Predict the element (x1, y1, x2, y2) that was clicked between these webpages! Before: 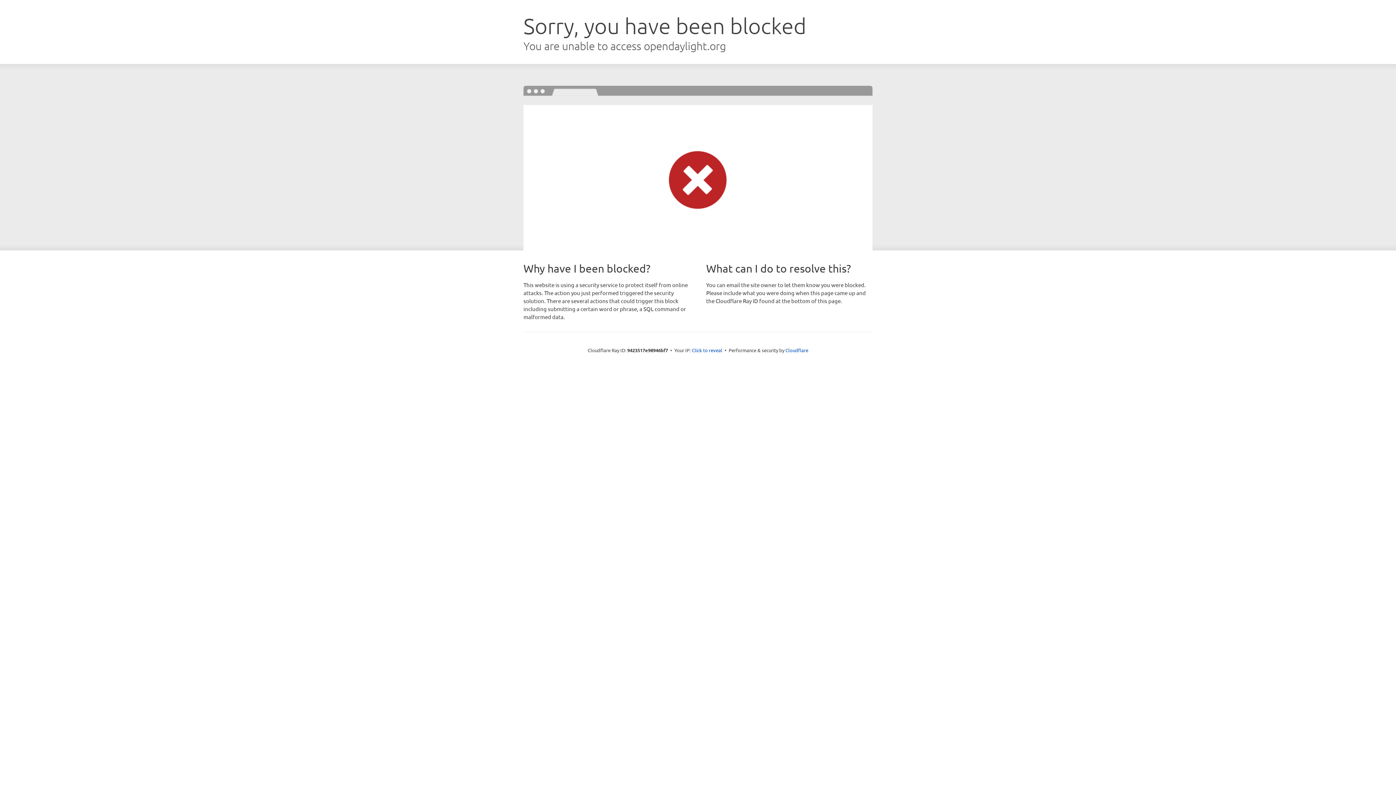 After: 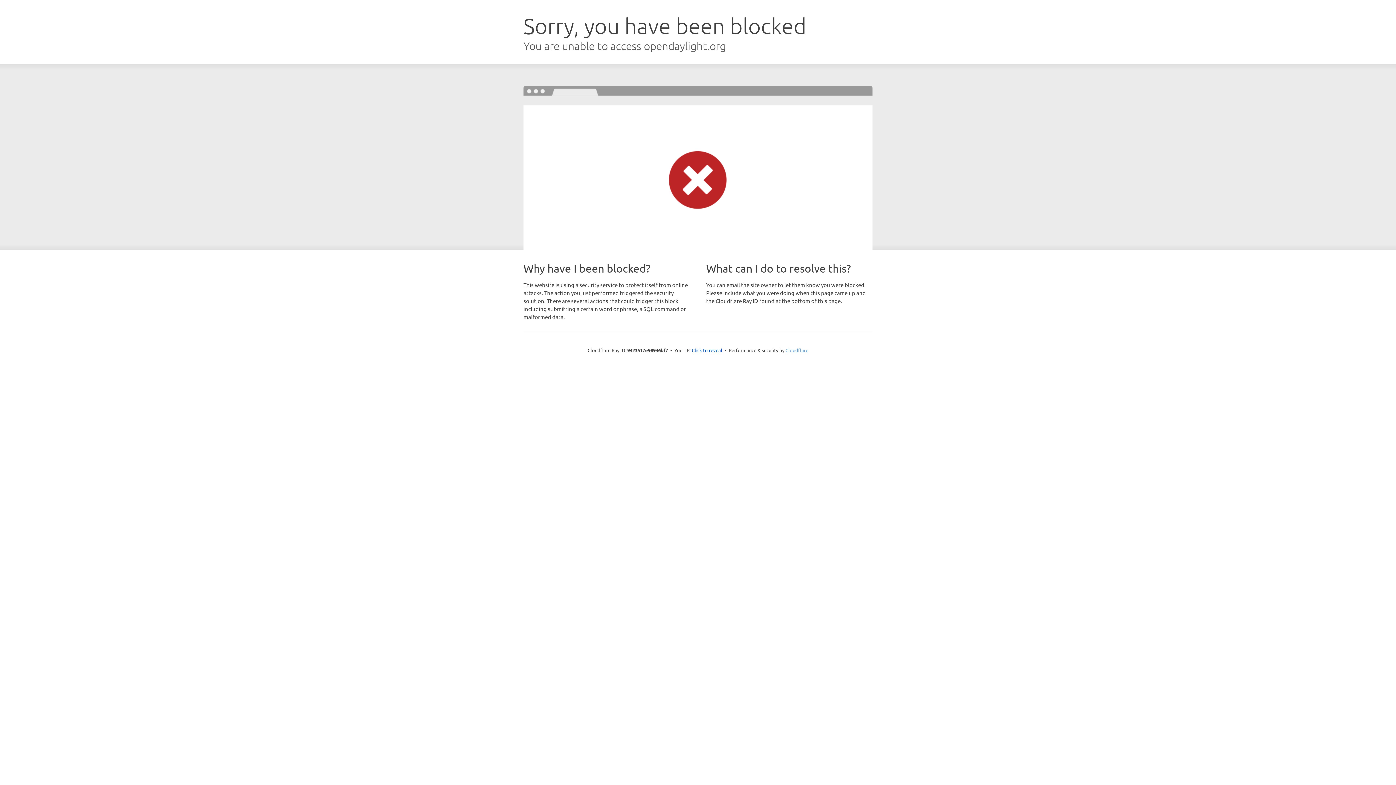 Action: bbox: (785, 347, 808, 353) label: Cloudflare